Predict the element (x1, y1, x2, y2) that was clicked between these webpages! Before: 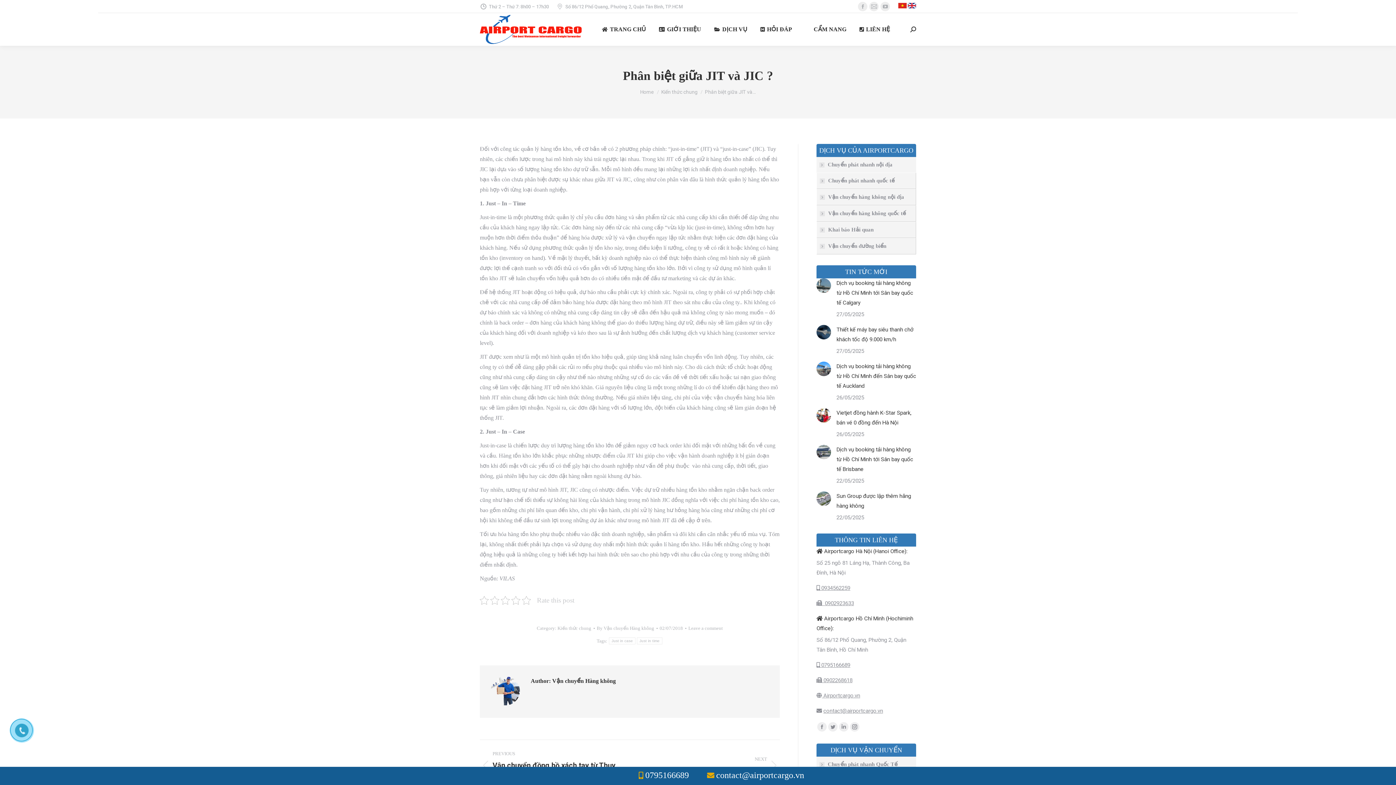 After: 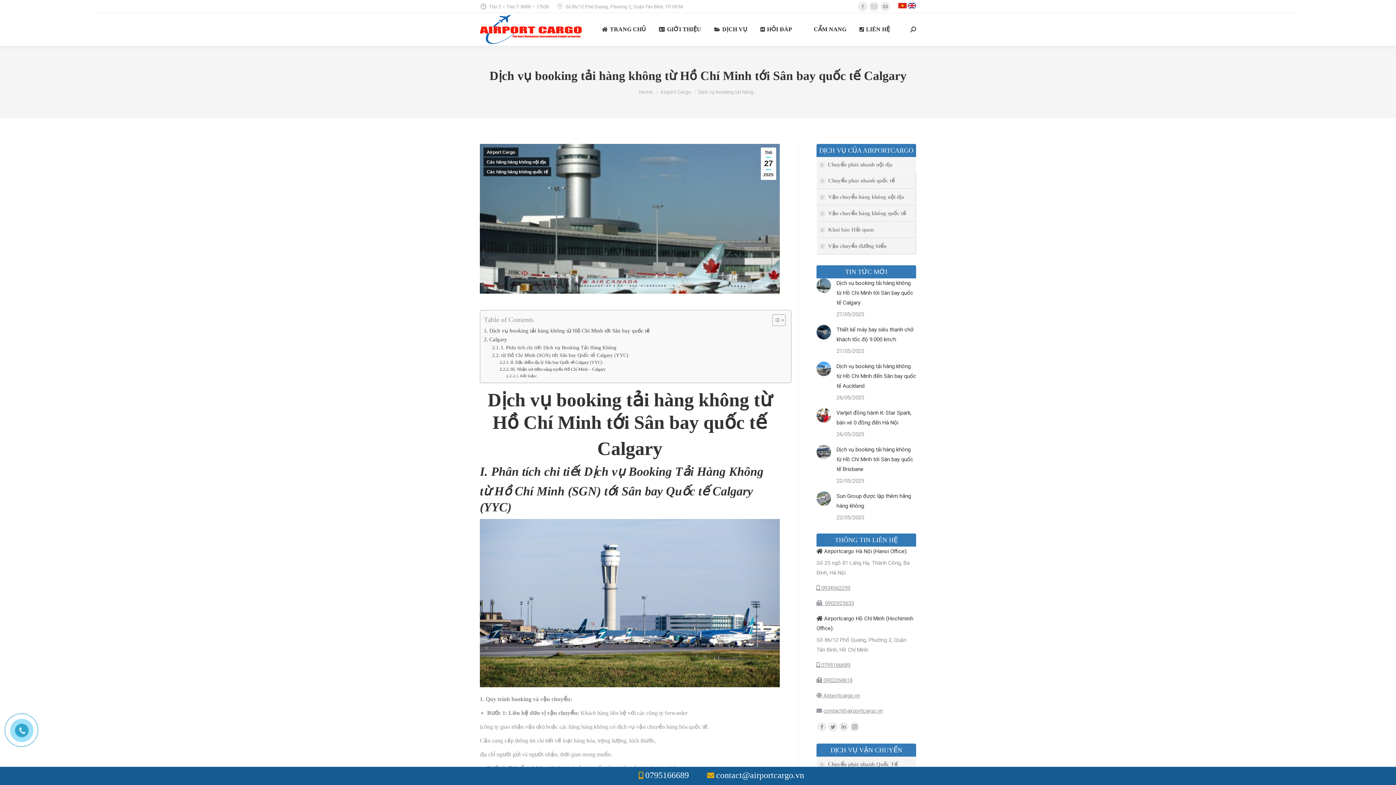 Action: label: Dịch vụ booking tải hàng không từ Hồ Chí Minh tới Sân bay quốc tế Calgary bbox: (836, 278, 916, 308)